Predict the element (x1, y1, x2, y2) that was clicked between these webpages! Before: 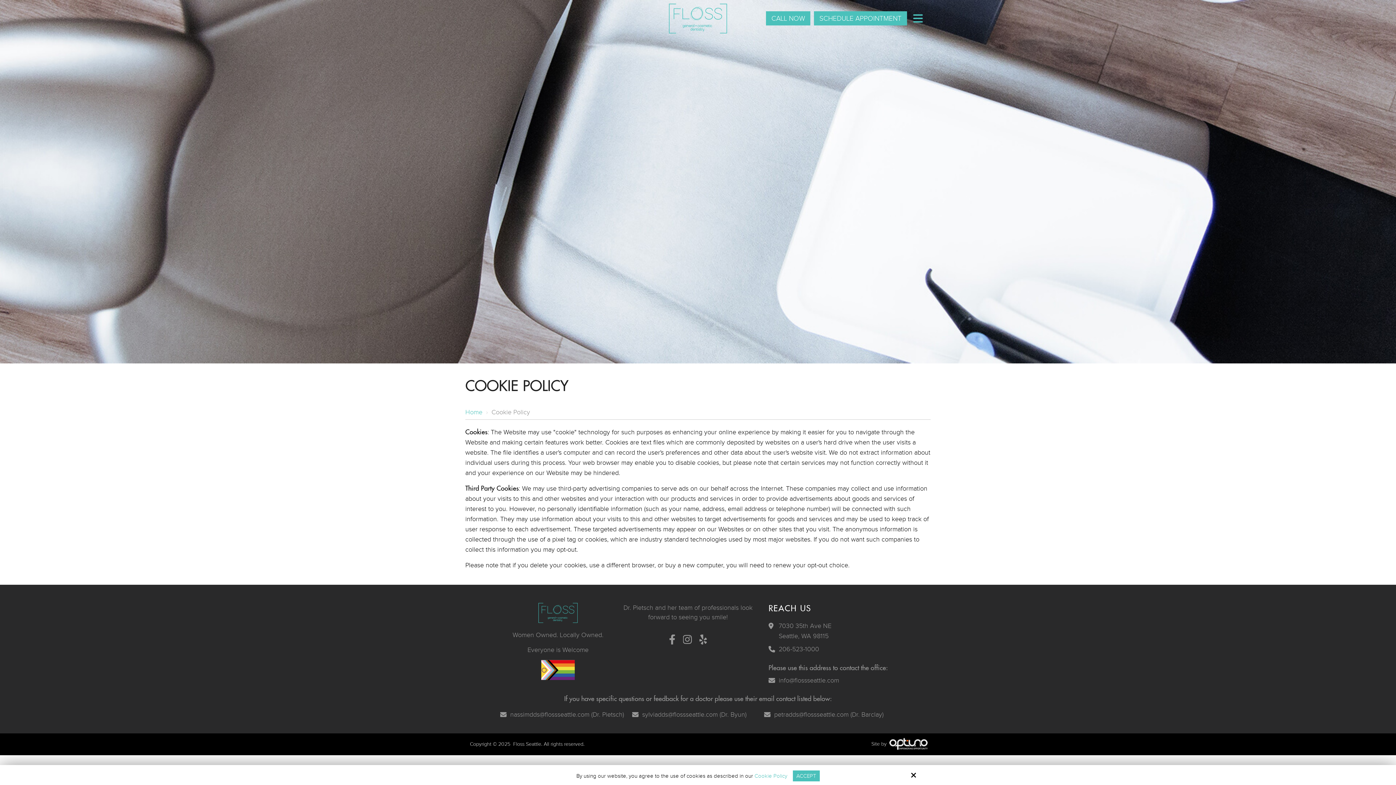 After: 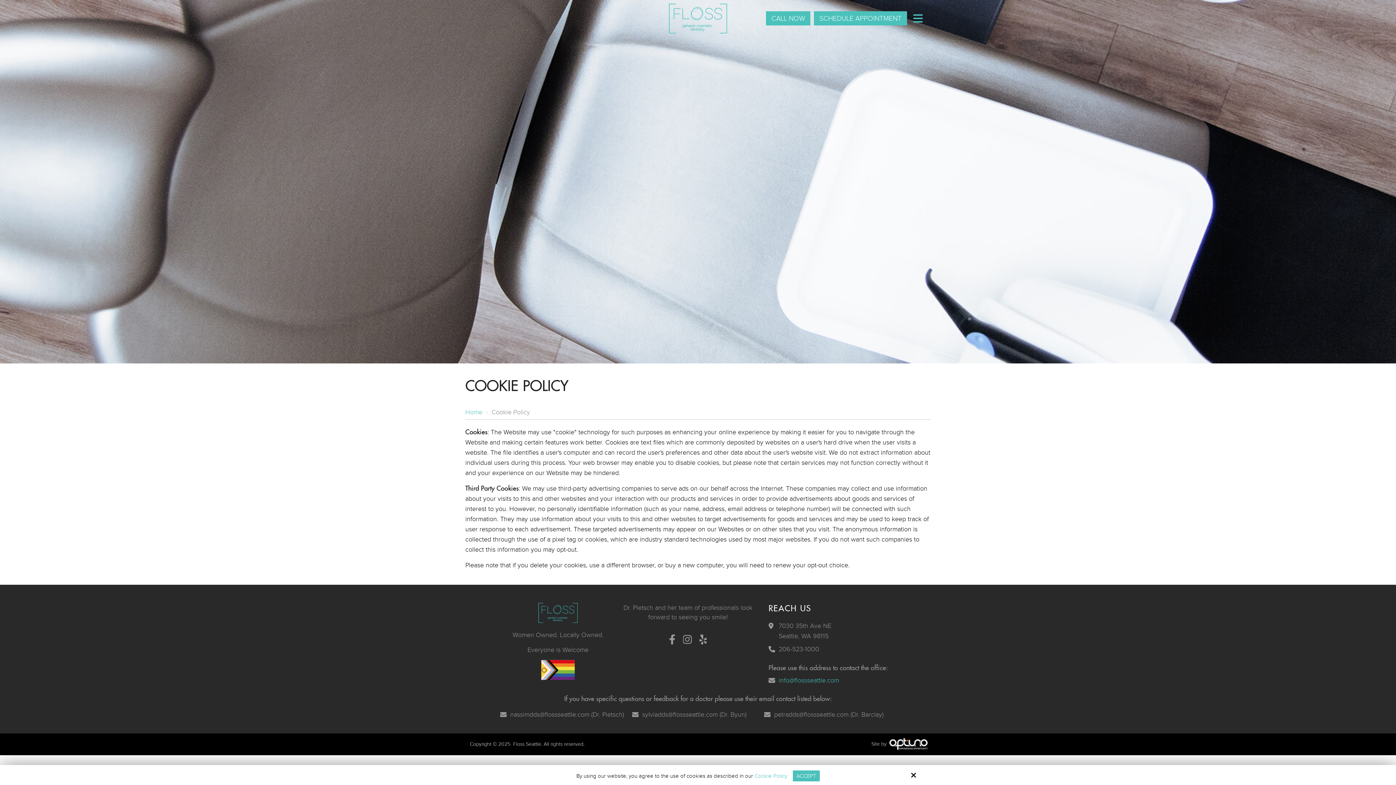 Action: bbox: (778, 677, 839, 684) label: info@flossseattle.com